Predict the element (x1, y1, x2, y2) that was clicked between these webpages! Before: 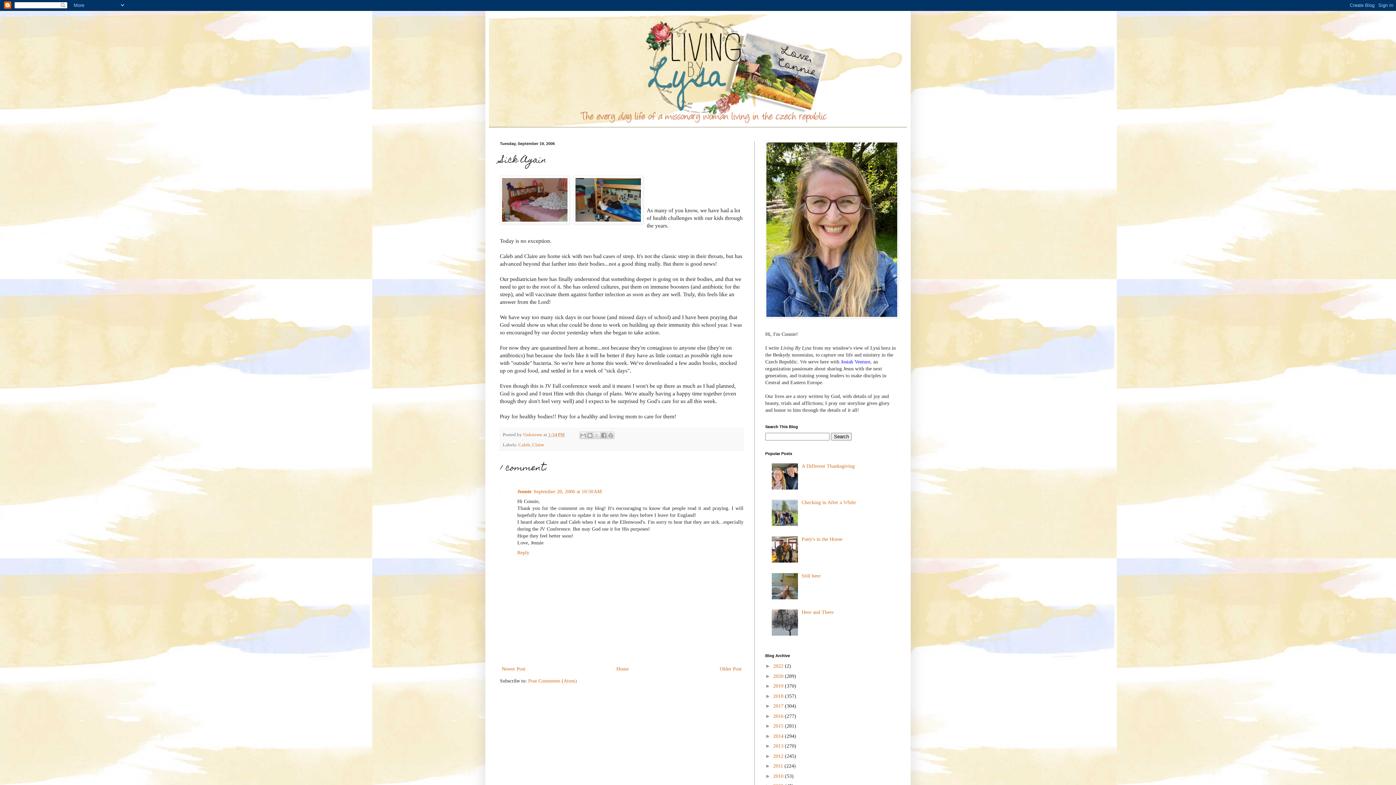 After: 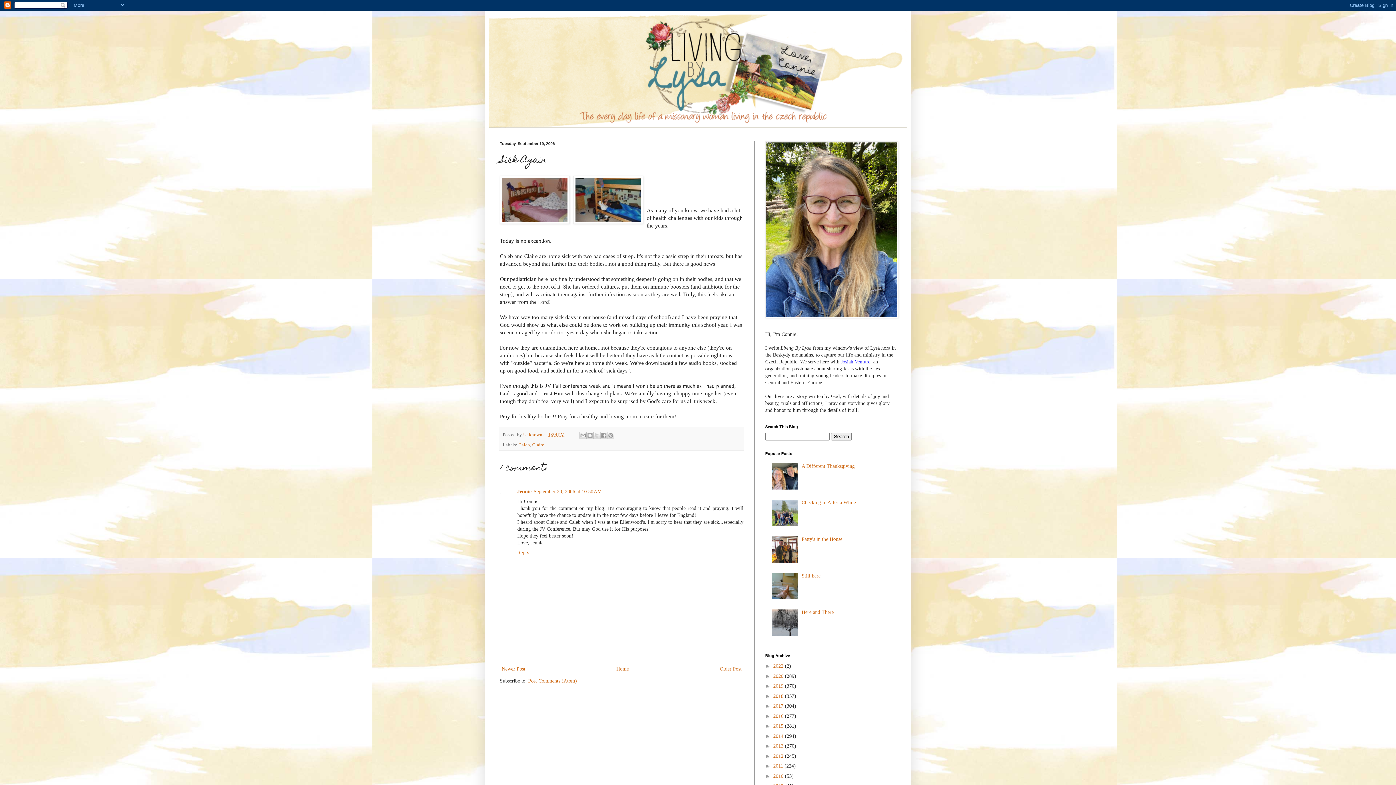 Action: bbox: (771, 631, 800, 637)